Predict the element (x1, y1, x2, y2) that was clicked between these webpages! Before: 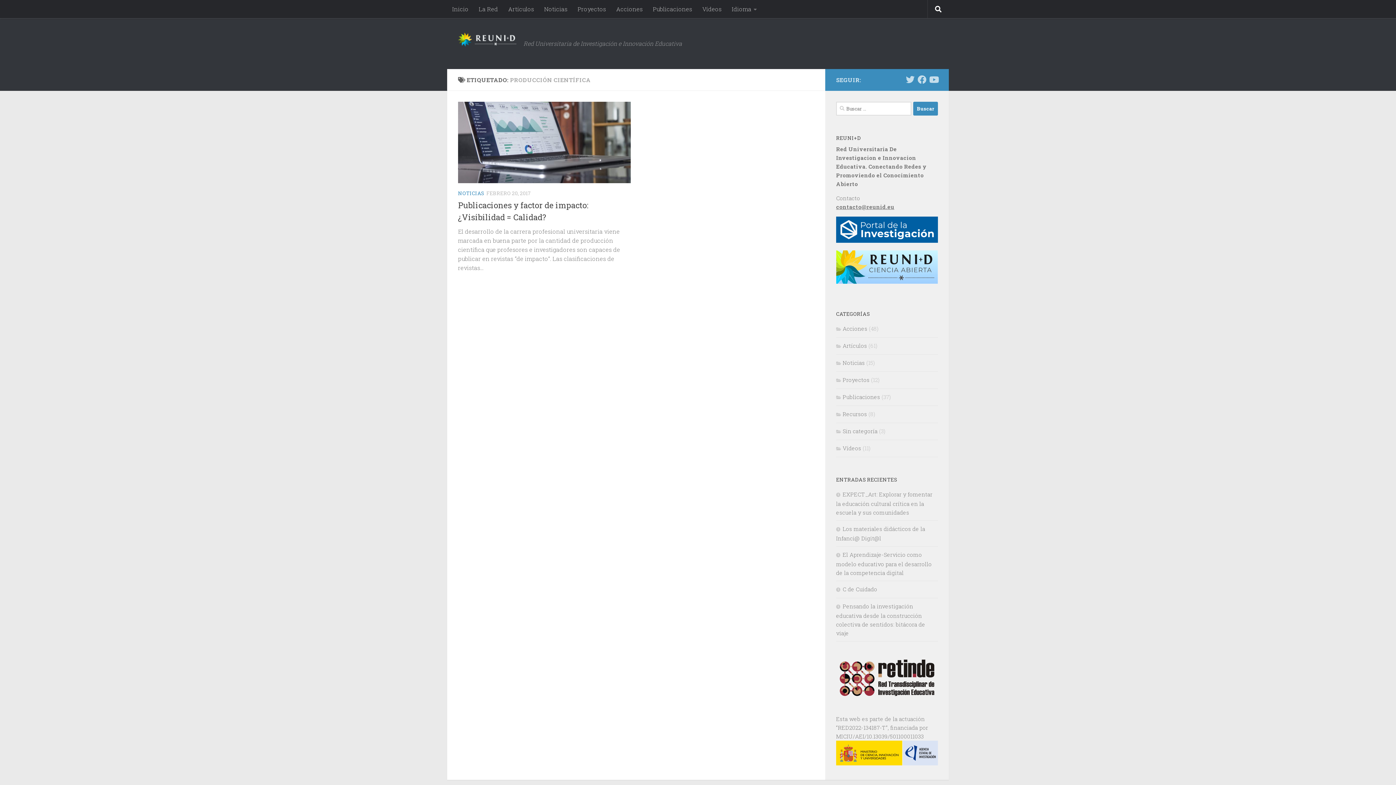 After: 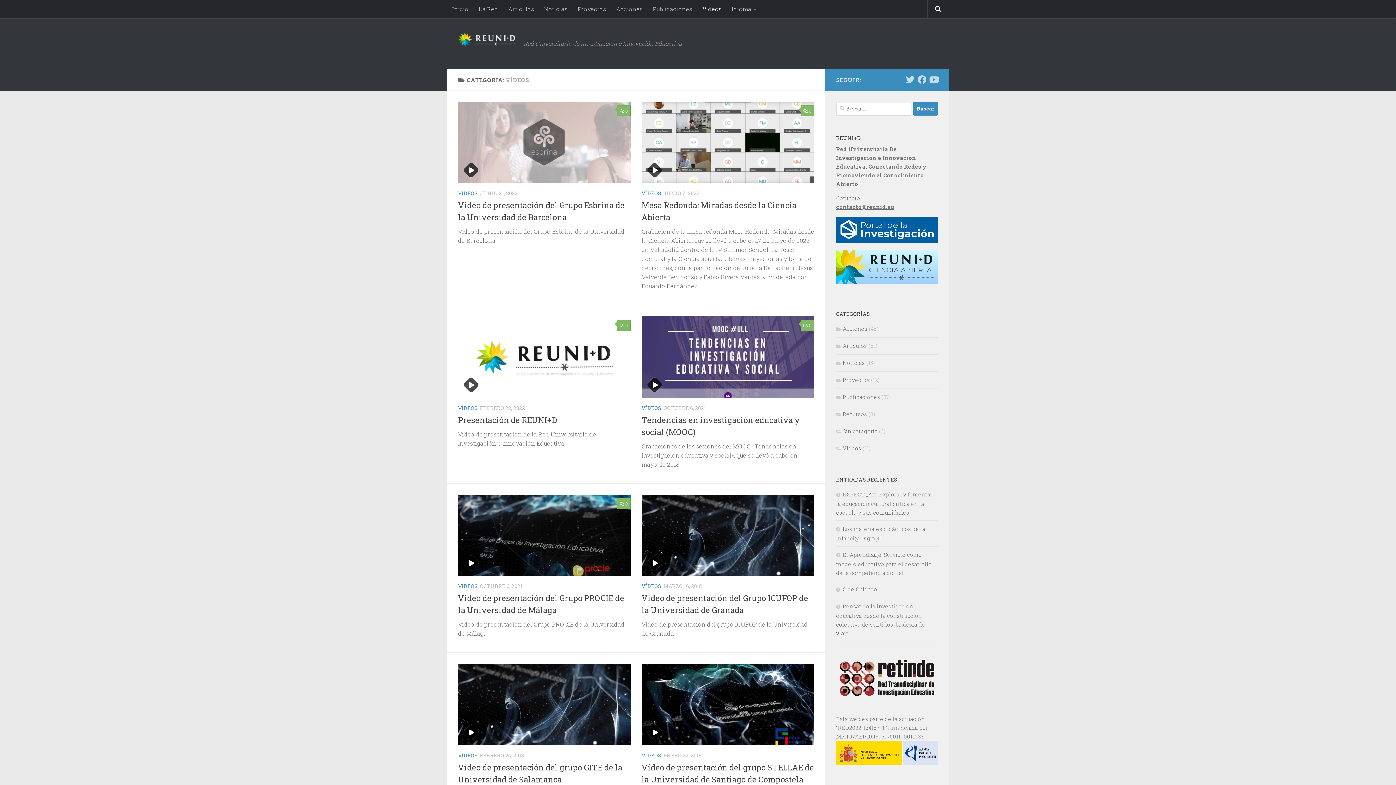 Action: label: Vídeos bbox: (697, 0, 726, 18)